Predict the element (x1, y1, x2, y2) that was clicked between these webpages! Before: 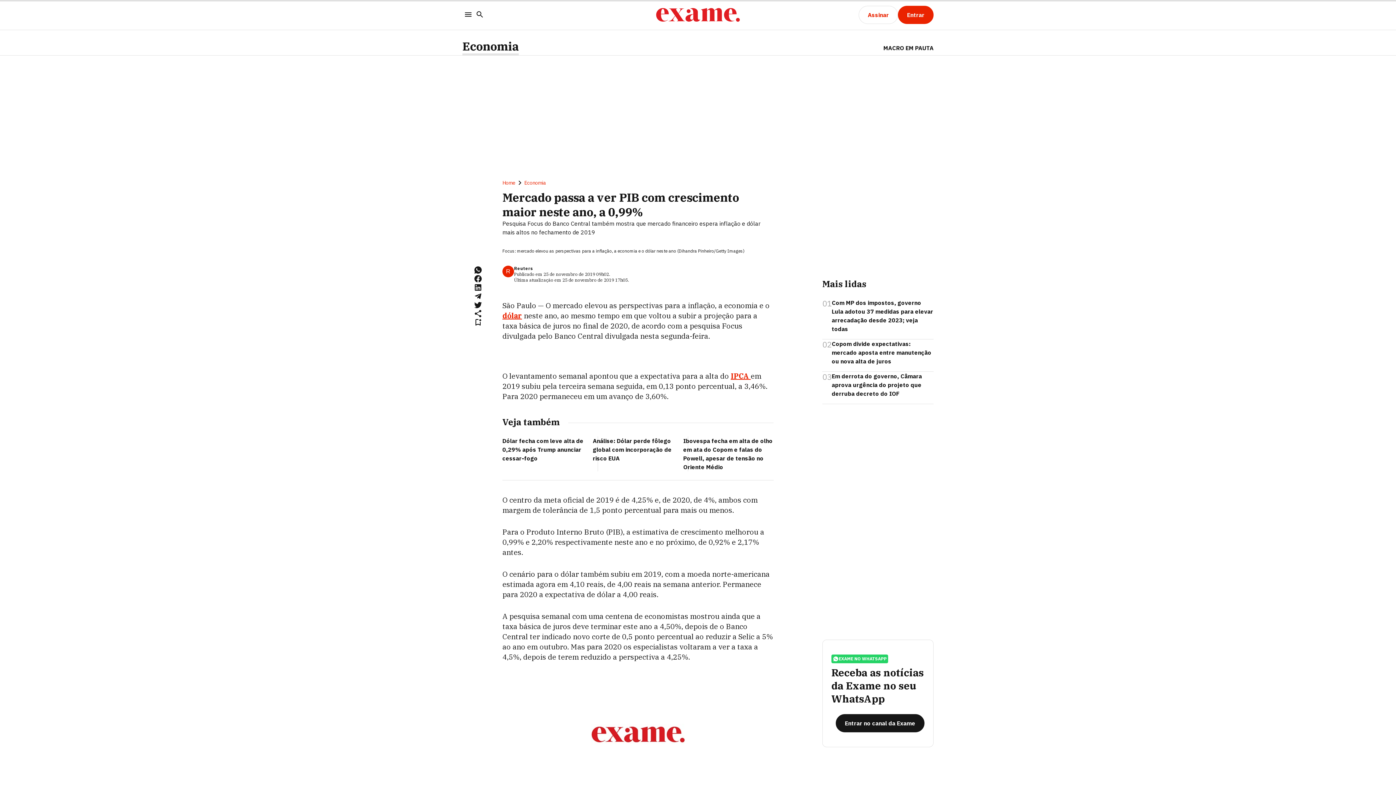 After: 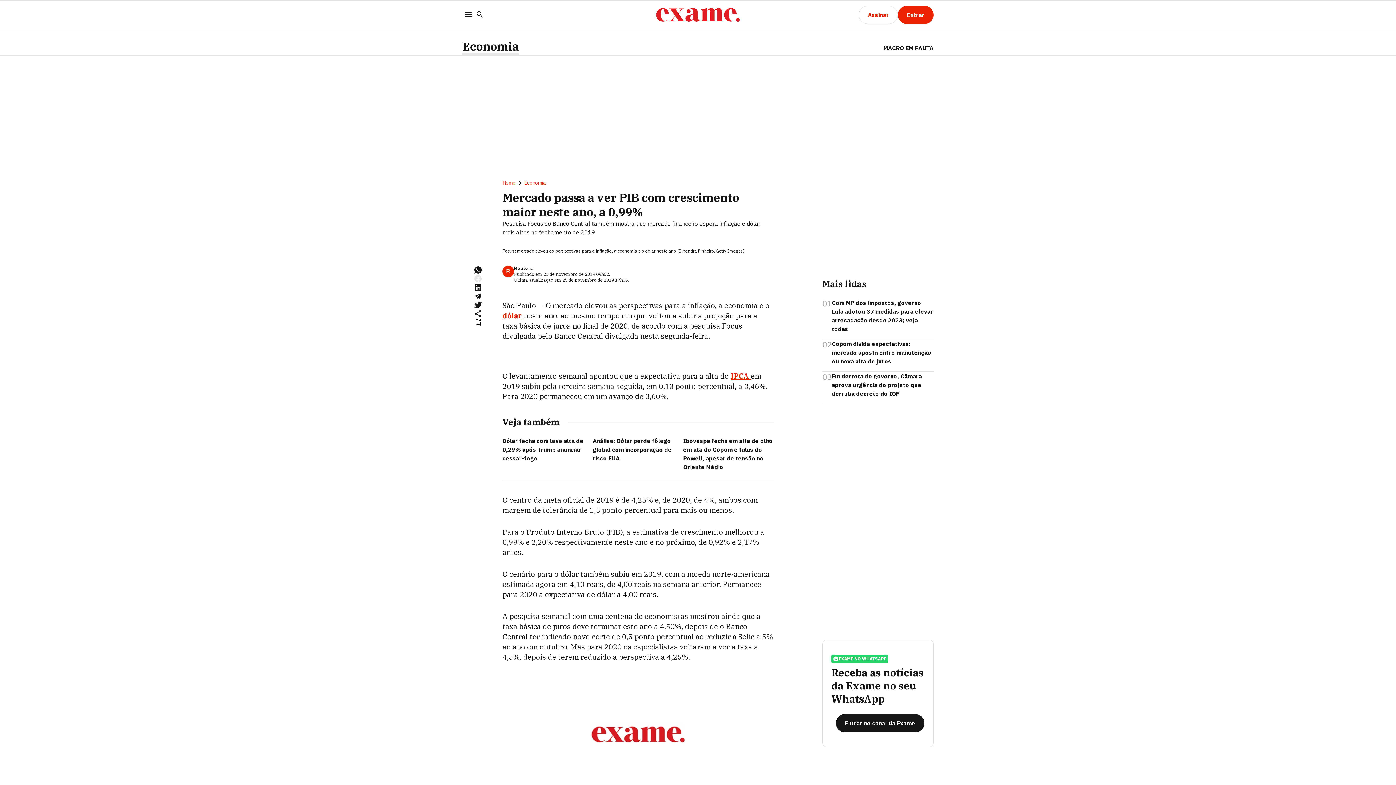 Action: bbox: (473, 274, 482, 283)